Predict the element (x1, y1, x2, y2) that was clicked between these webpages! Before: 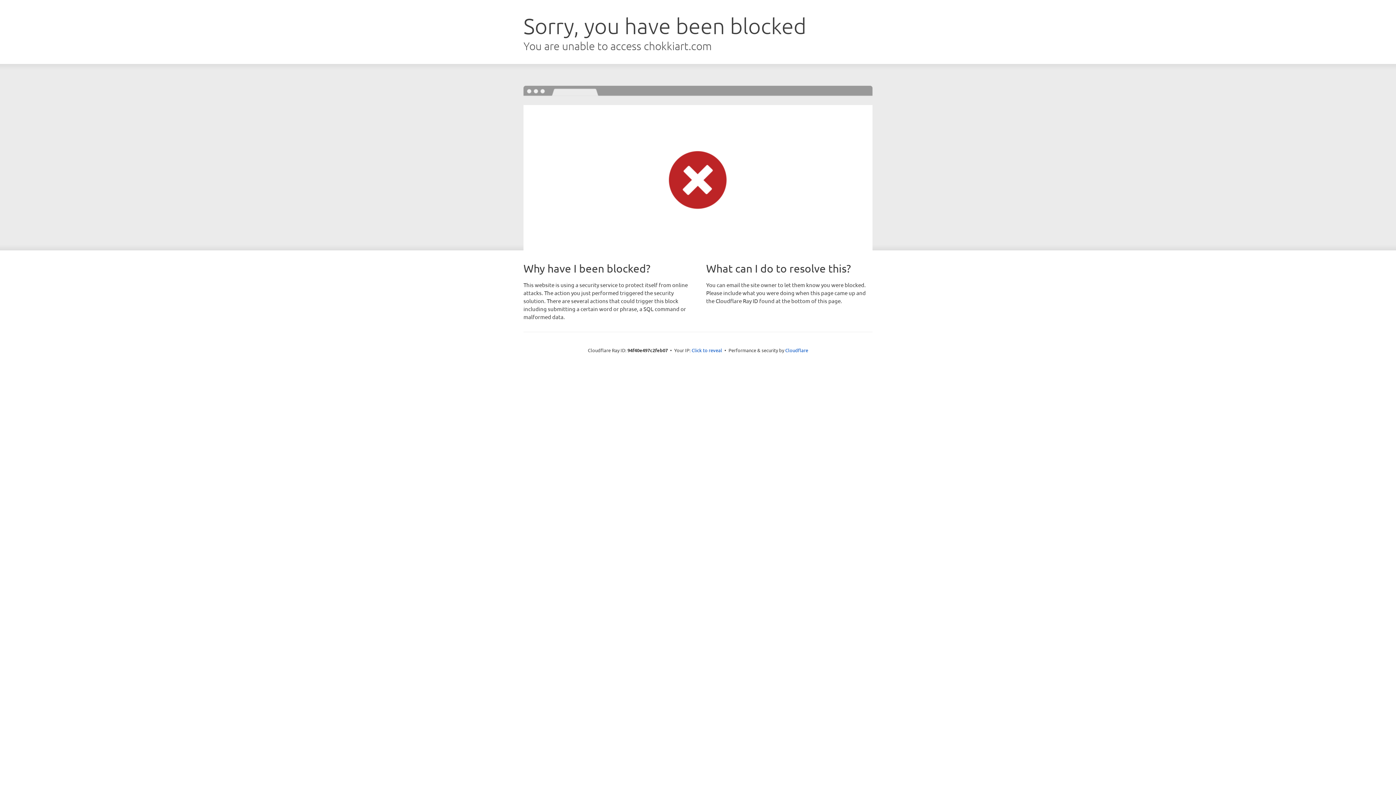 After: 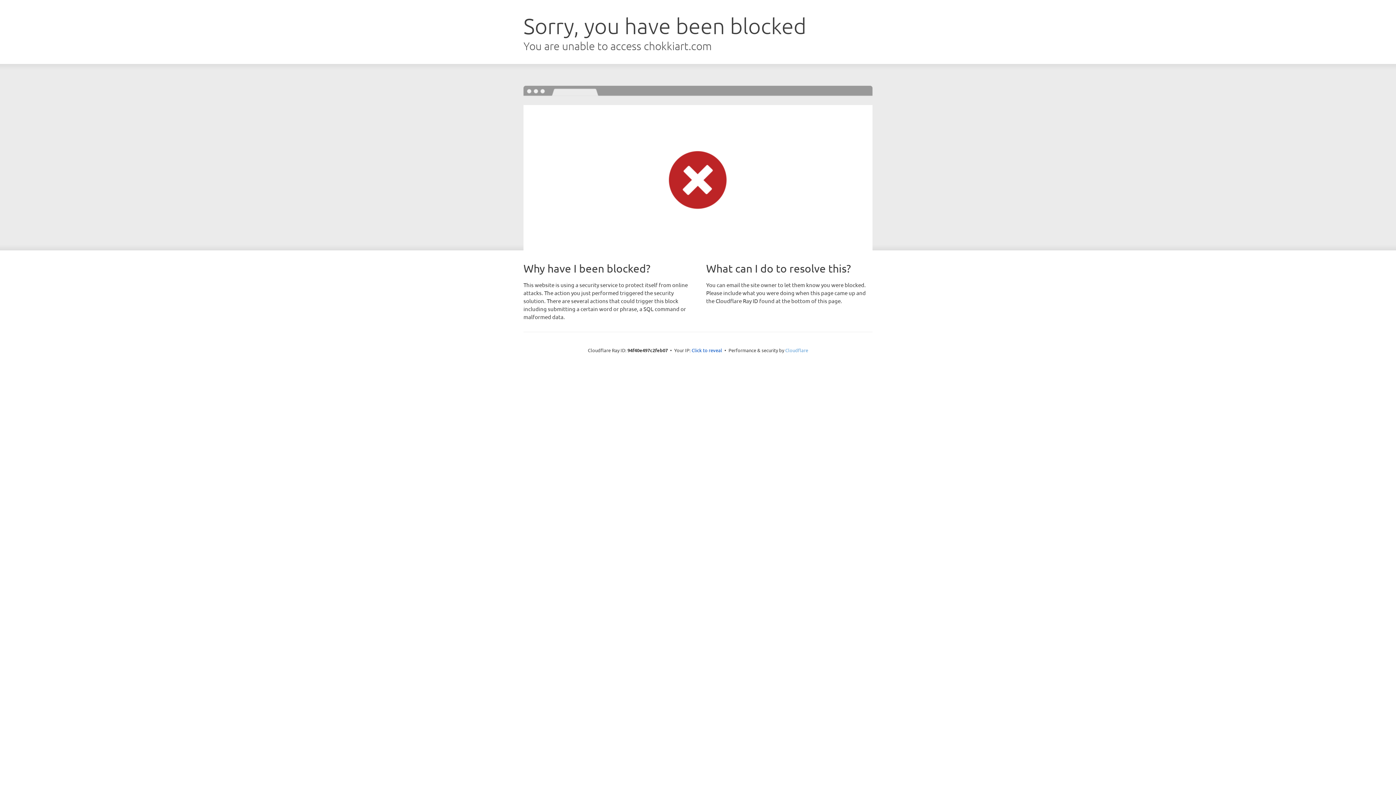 Action: label: Cloudflare bbox: (785, 347, 808, 353)